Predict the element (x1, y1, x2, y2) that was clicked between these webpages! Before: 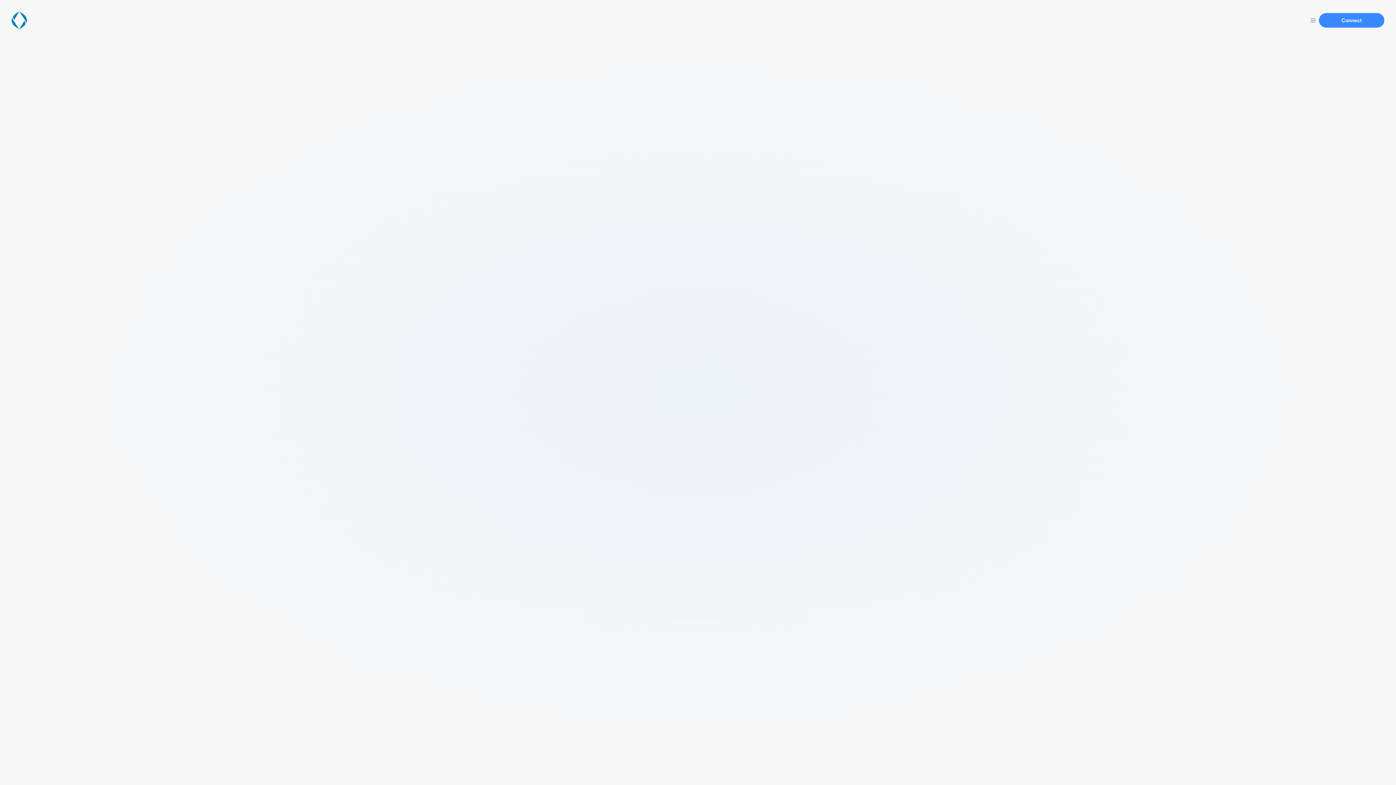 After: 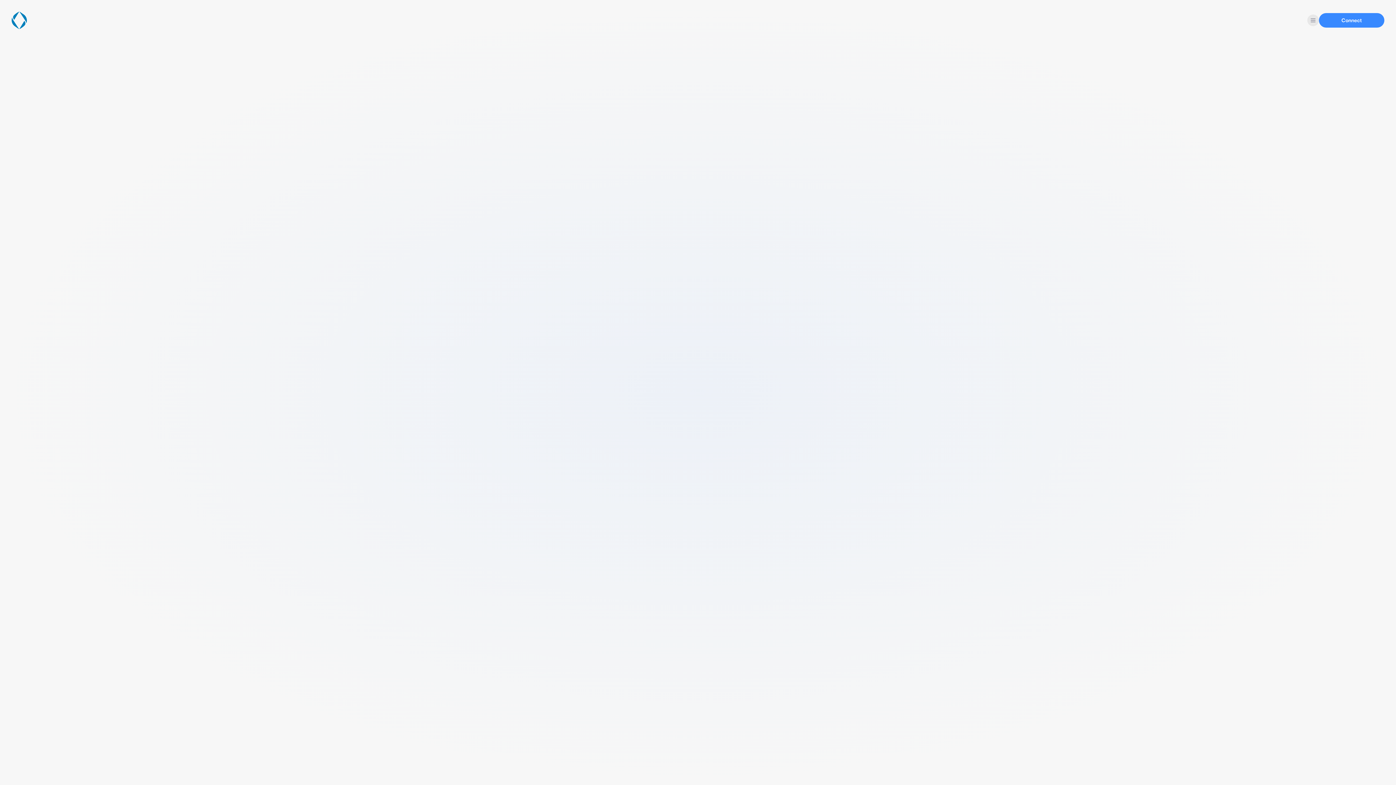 Action: bbox: (1307, 14, 1319, 26)